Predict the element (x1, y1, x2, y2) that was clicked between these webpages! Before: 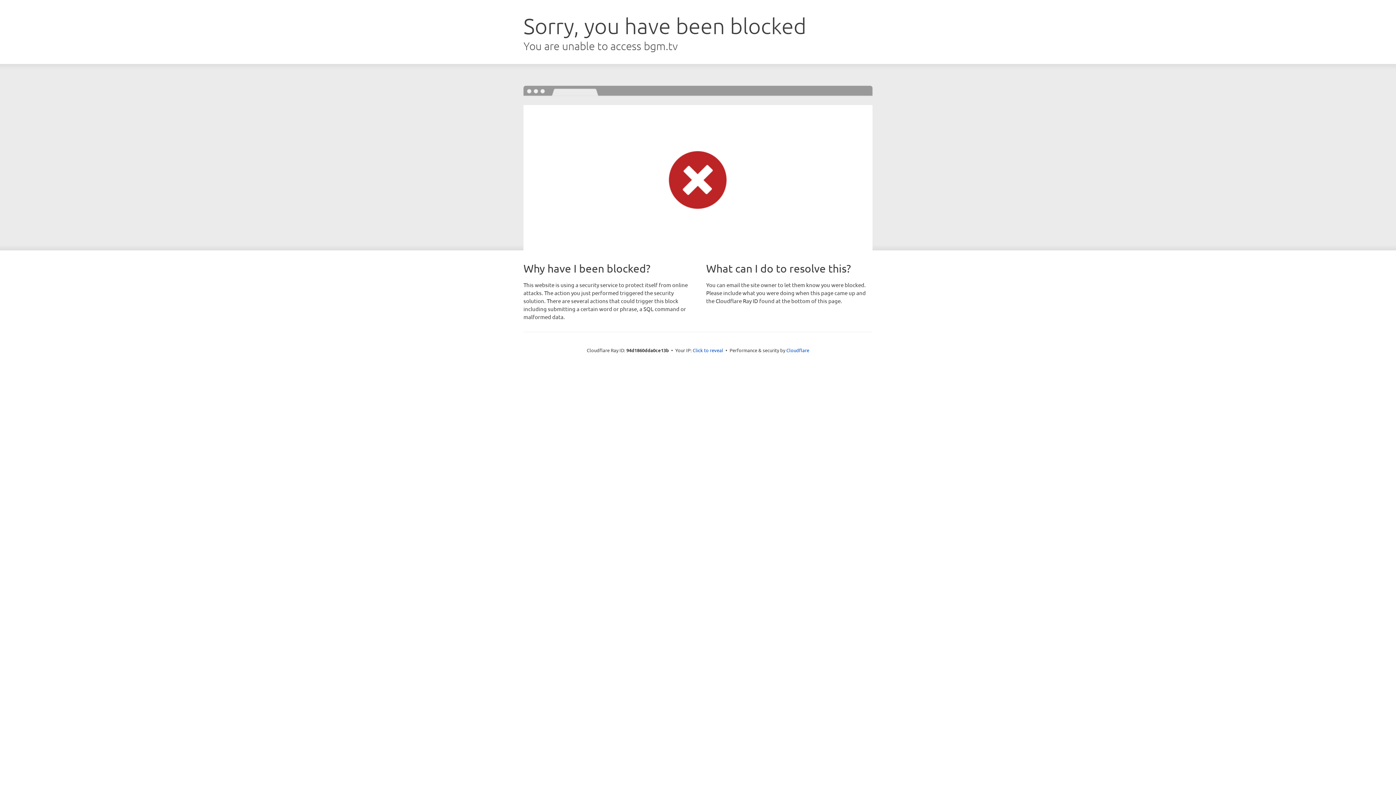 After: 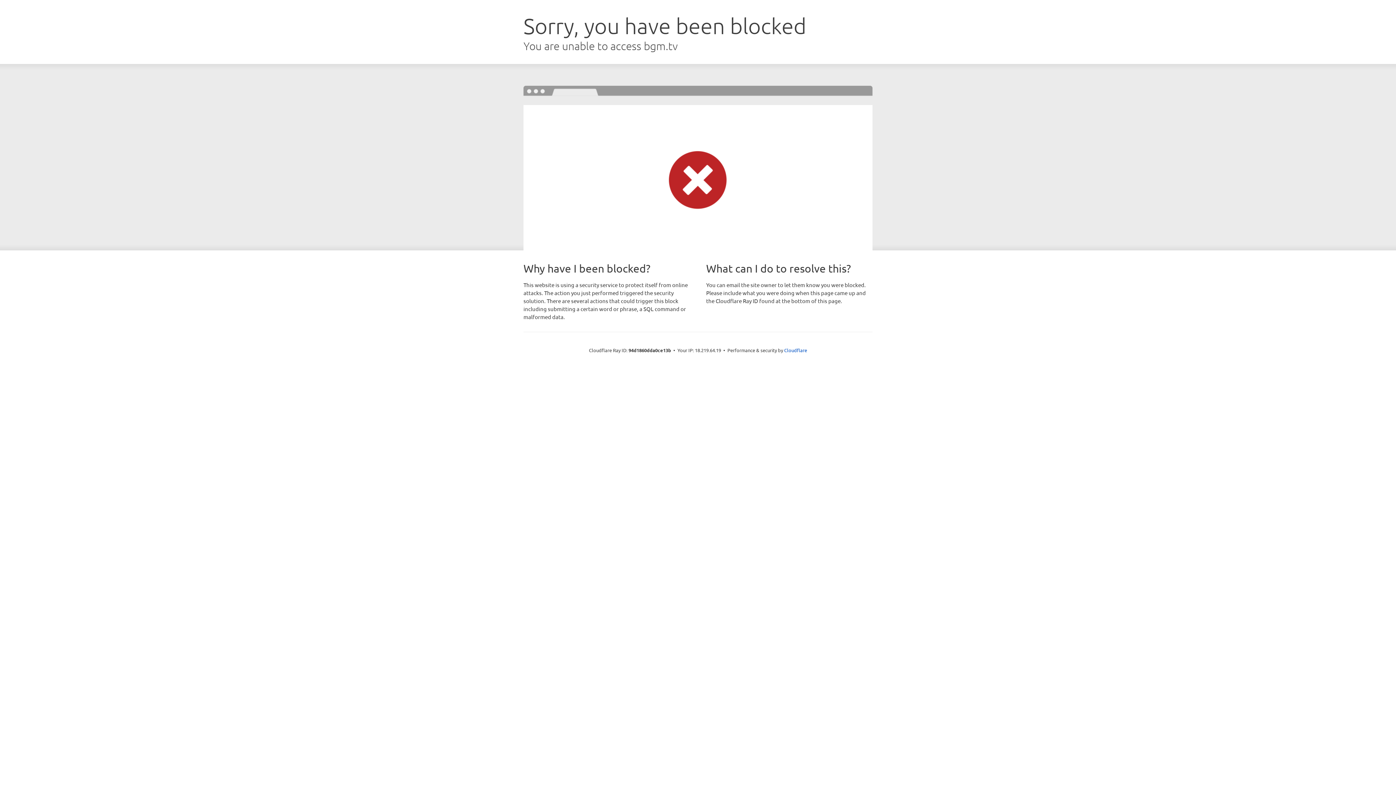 Action: label: Click to reveal bbox: (692, 346, 723, 353)